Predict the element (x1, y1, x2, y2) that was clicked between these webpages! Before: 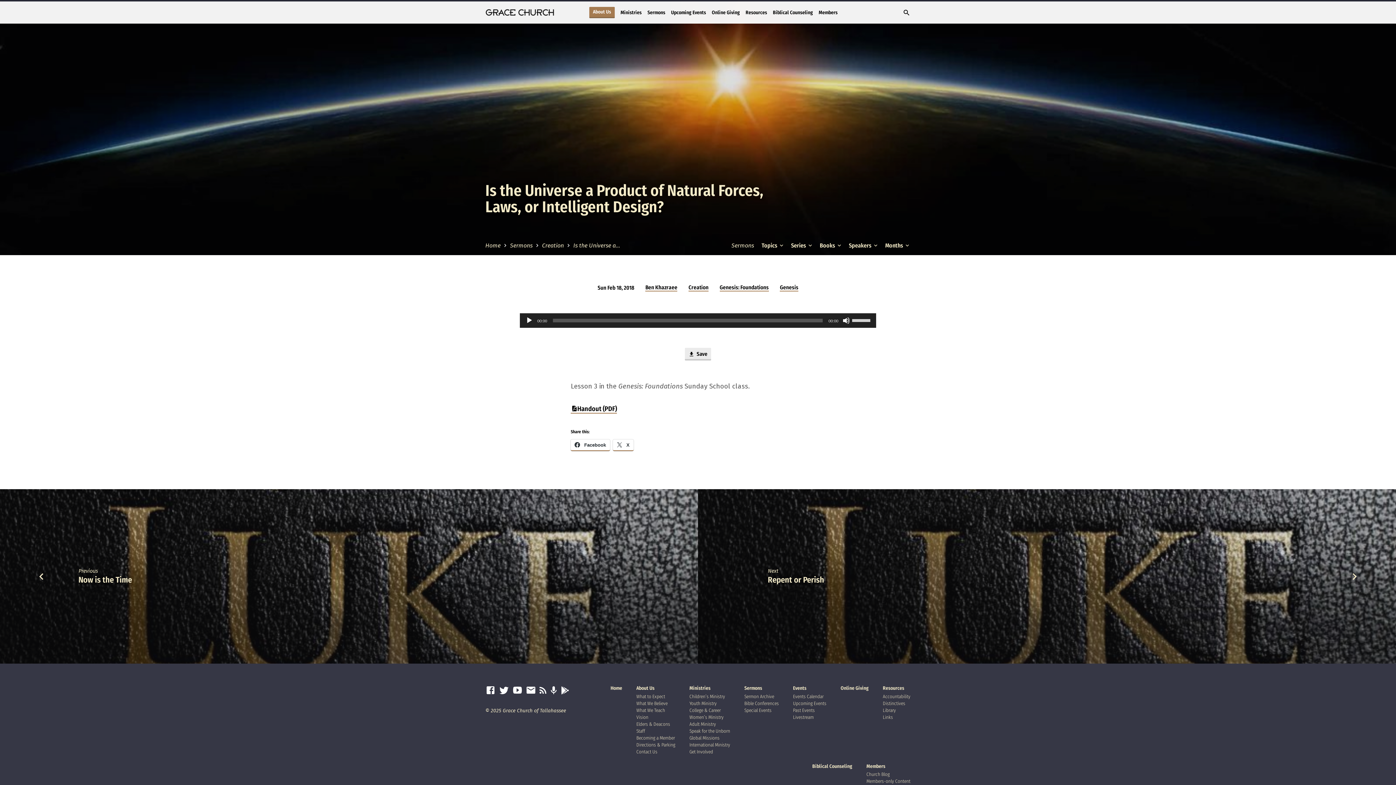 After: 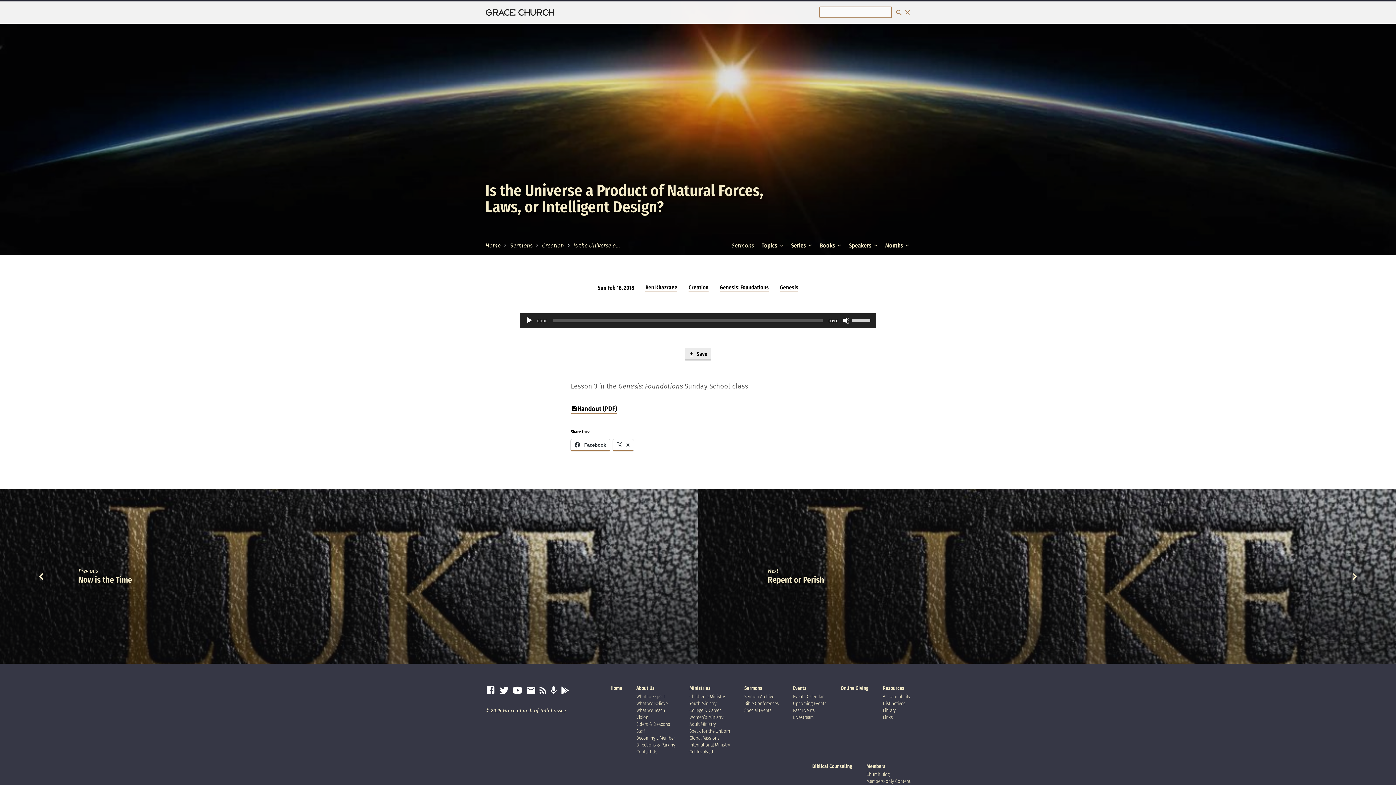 Action: bbox: (902, 8, 910, 17)